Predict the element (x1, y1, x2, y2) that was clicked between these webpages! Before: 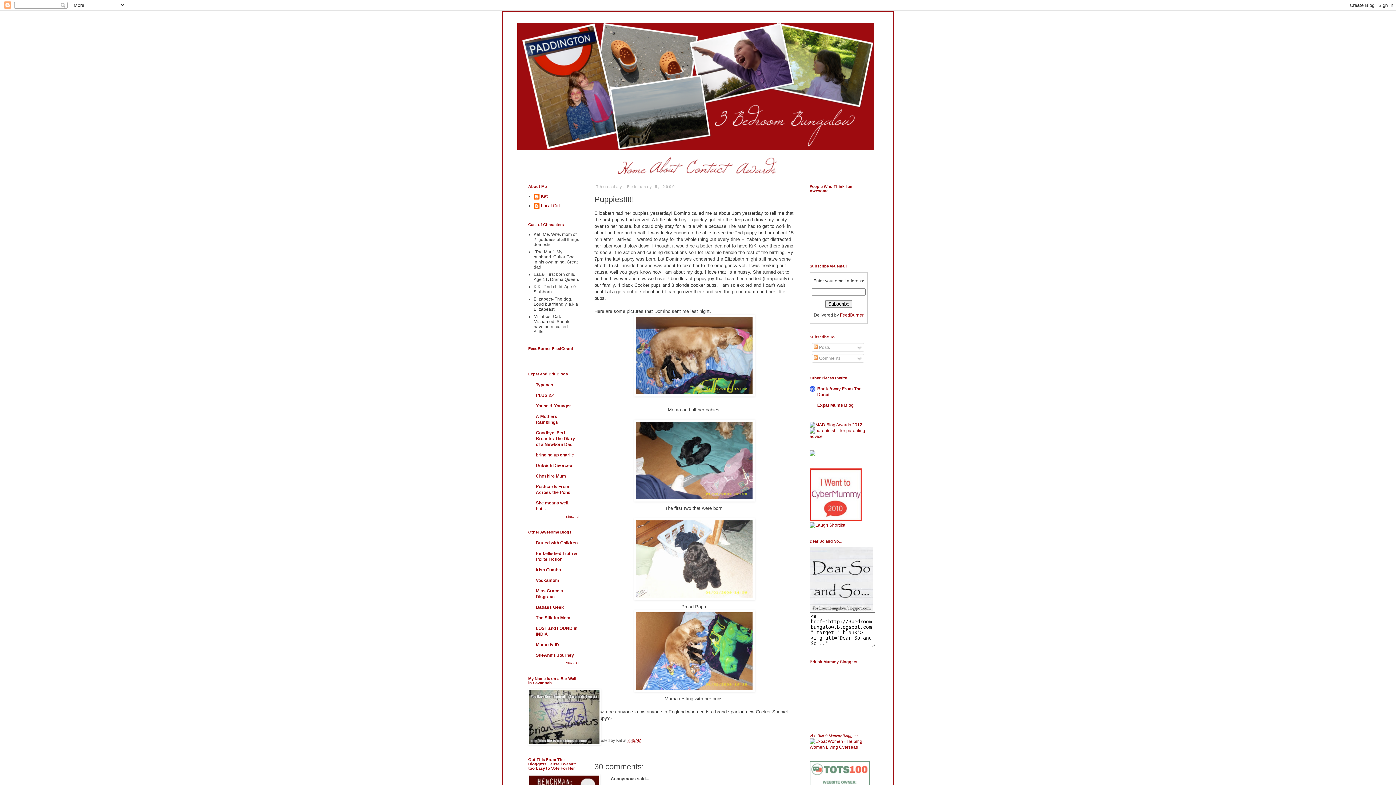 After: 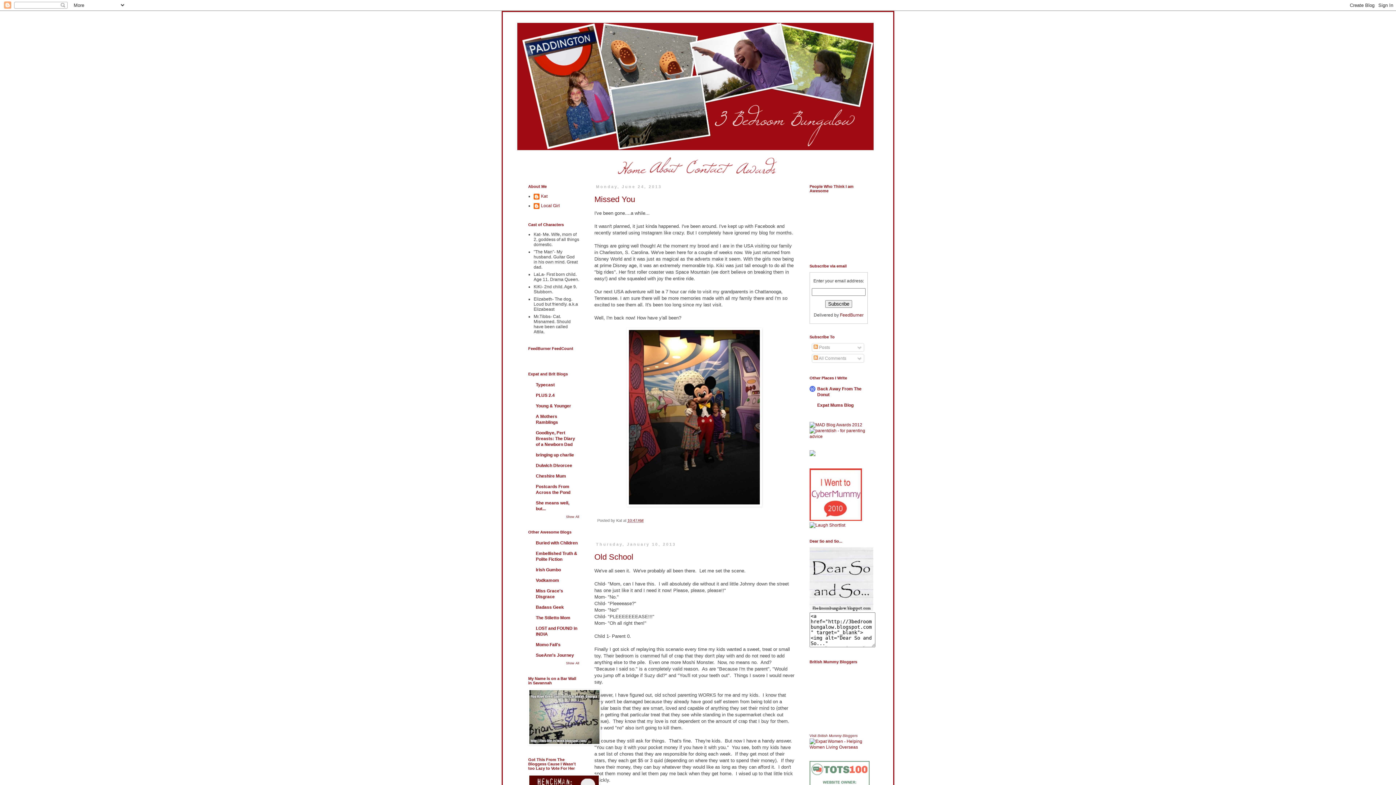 Action: bbox: (517, 22, 878, 150)